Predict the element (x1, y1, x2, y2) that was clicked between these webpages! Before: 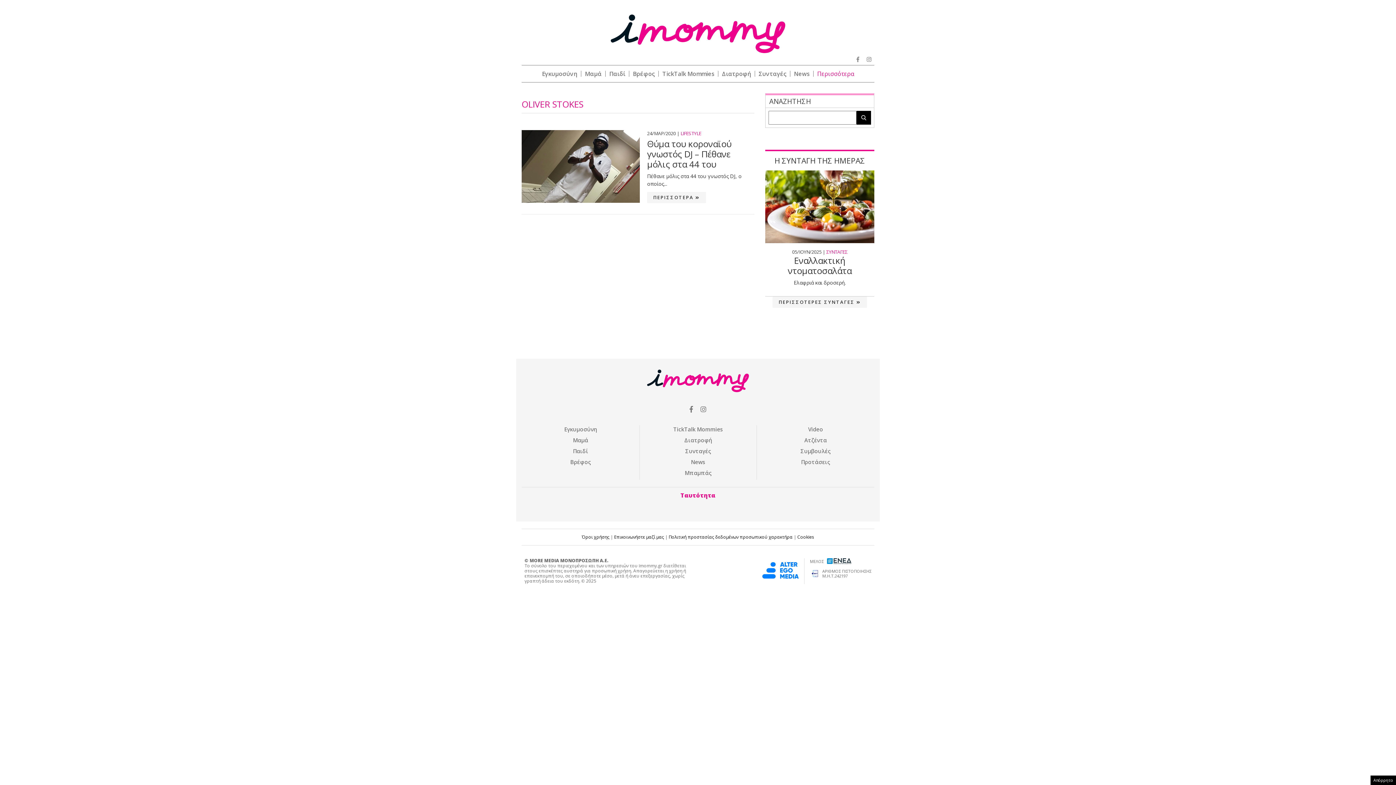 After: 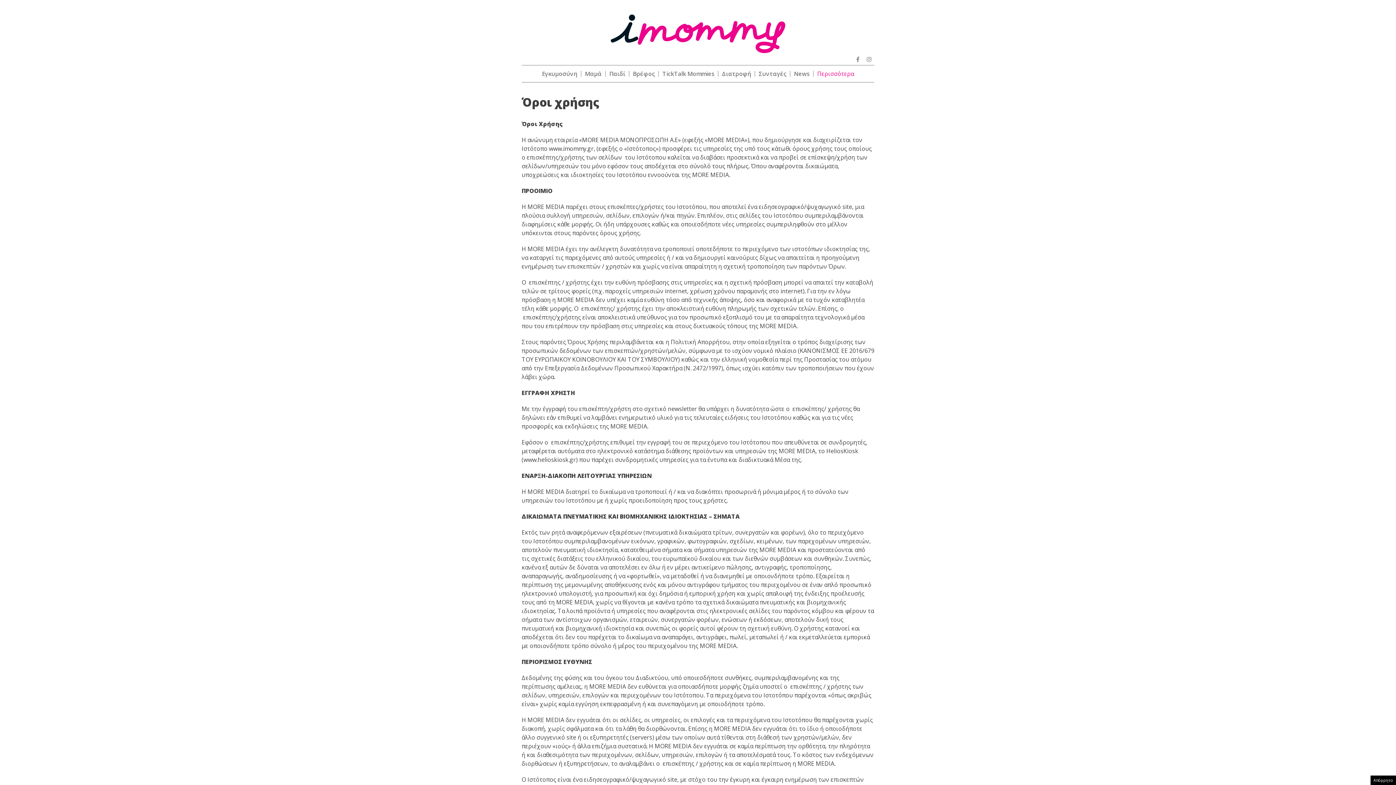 Action: label: Όροι χρήσης bbox: (582, 534, 609, 540)